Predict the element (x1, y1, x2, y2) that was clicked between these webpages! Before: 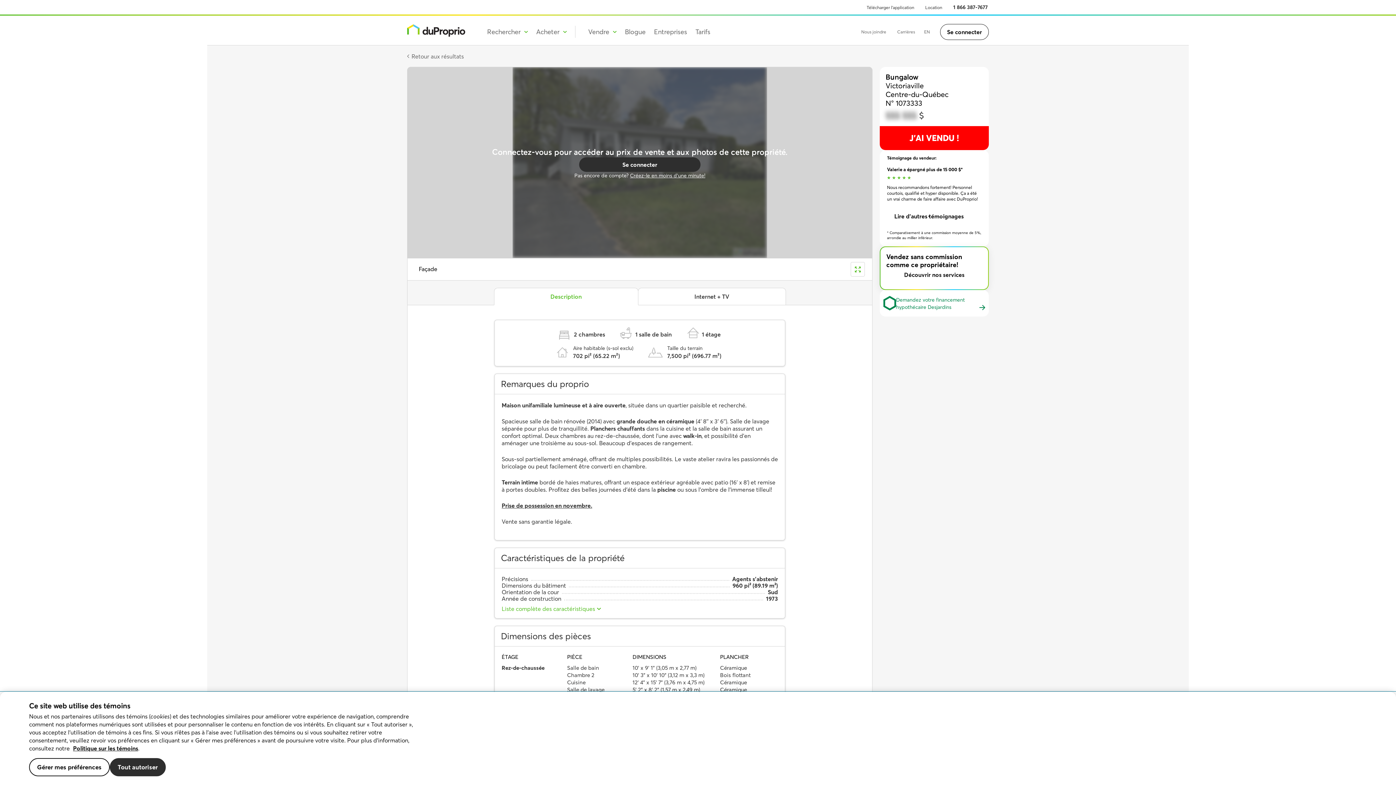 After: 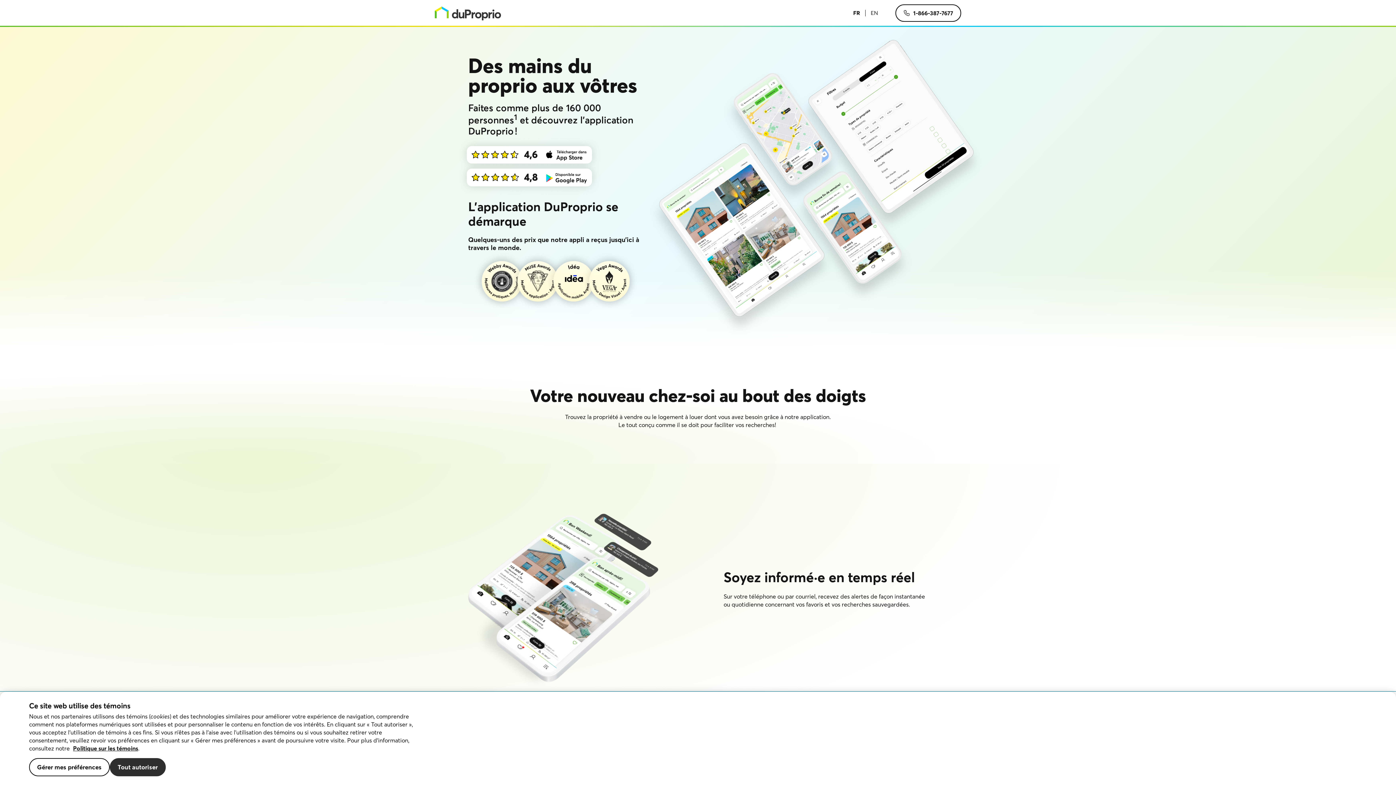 Action: bbox: (861, 0, 920, 14) label: Télécharger l’application